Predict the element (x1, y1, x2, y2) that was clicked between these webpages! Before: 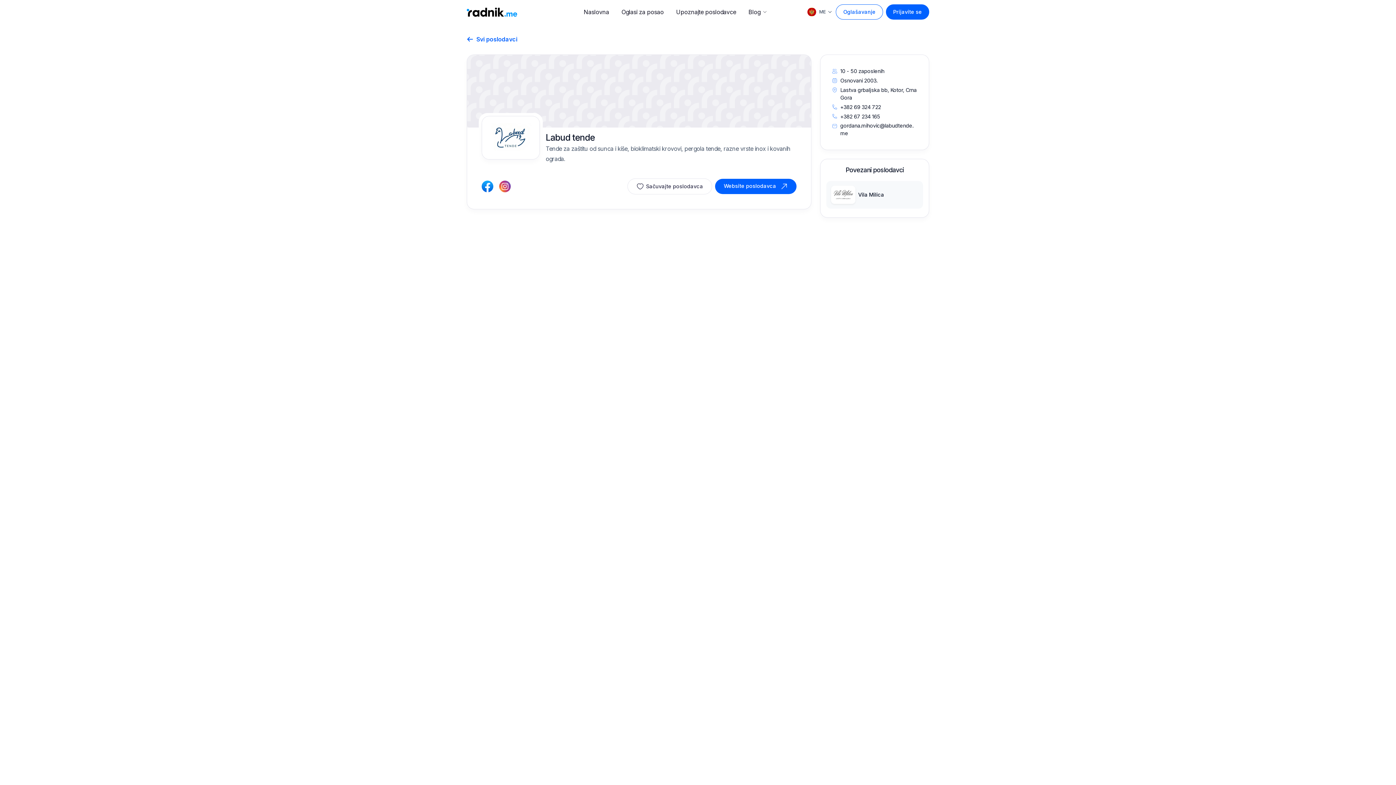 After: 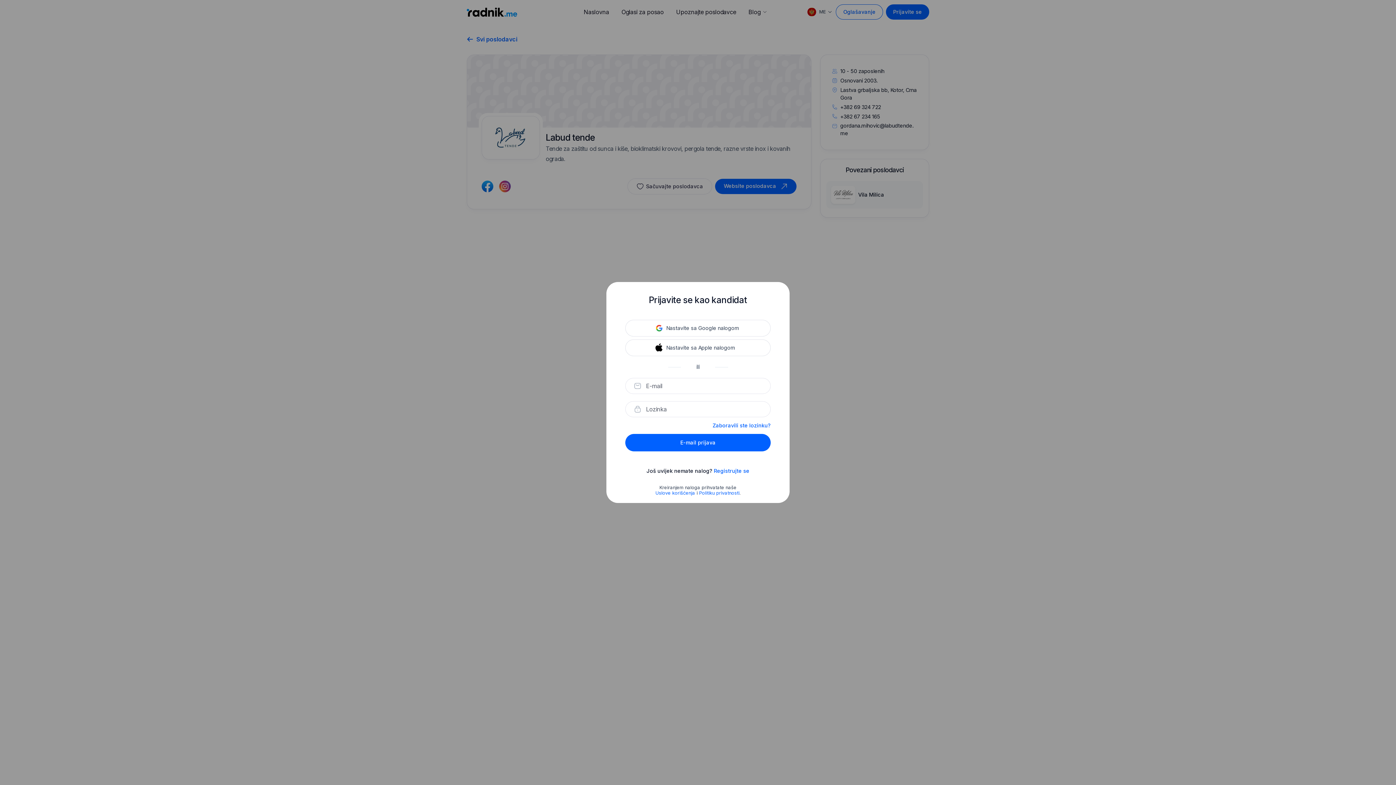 Action: bbox: (627, 178, 712, 194) label: Sačuvajte poslodavca